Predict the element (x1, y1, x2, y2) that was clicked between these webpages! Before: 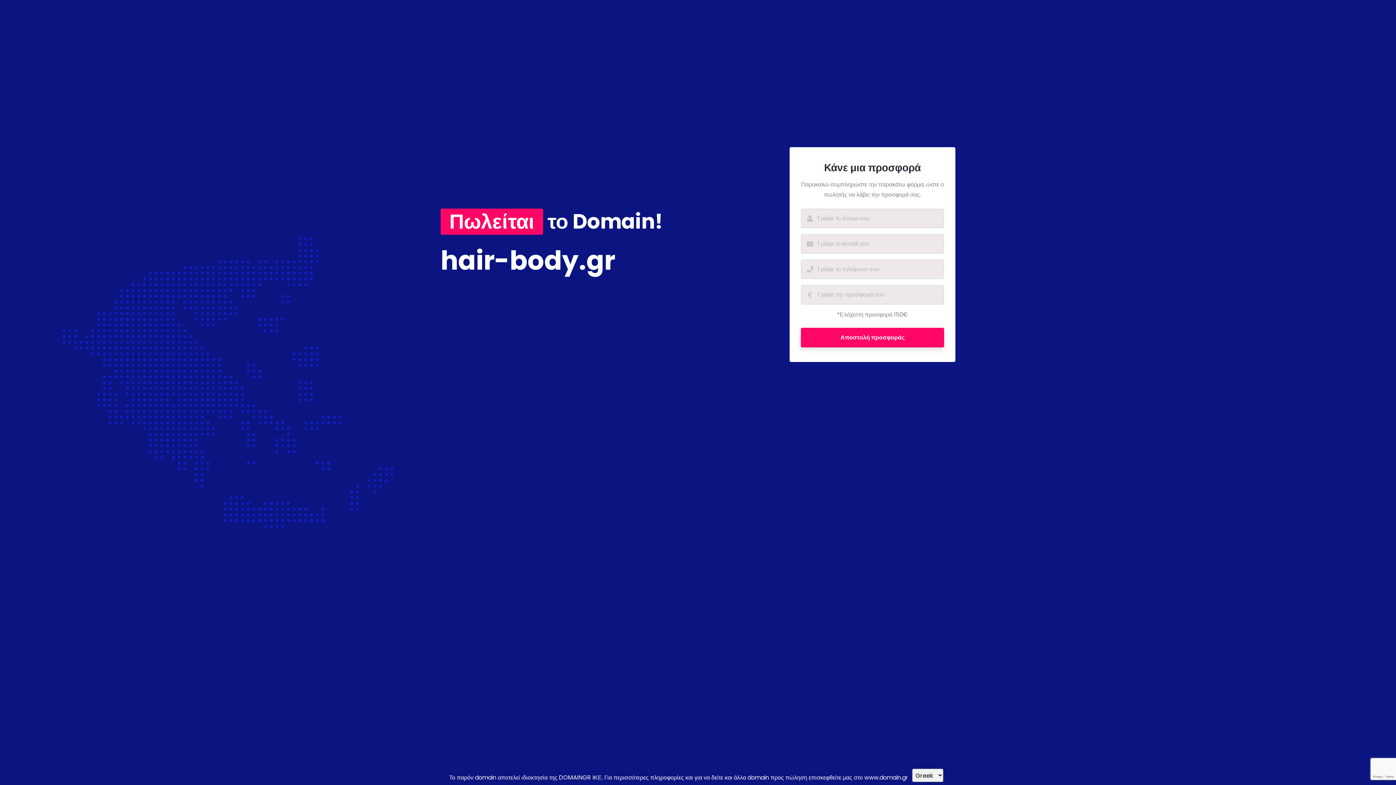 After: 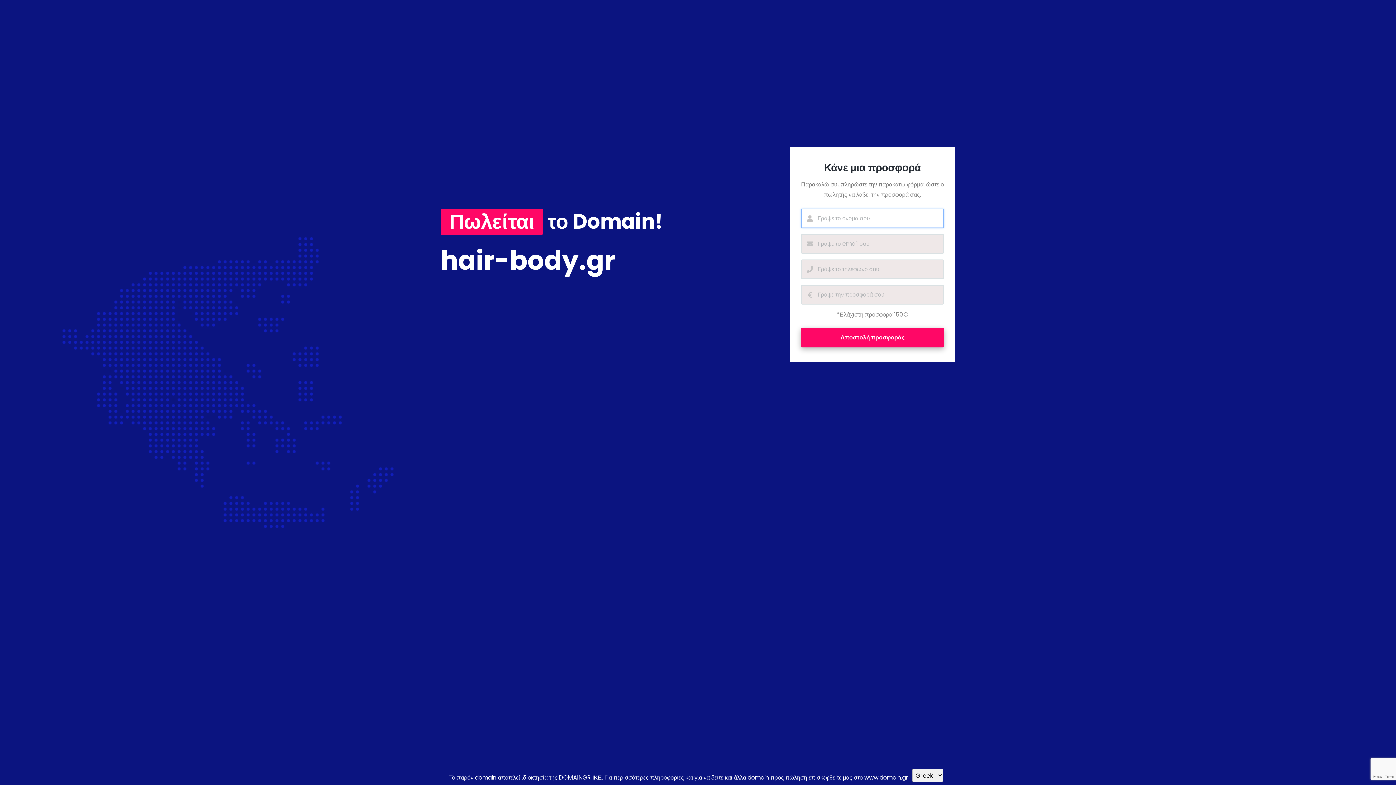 Action: bbox: (801, 327, 944, 347) label: Αποστολή προσφοράς